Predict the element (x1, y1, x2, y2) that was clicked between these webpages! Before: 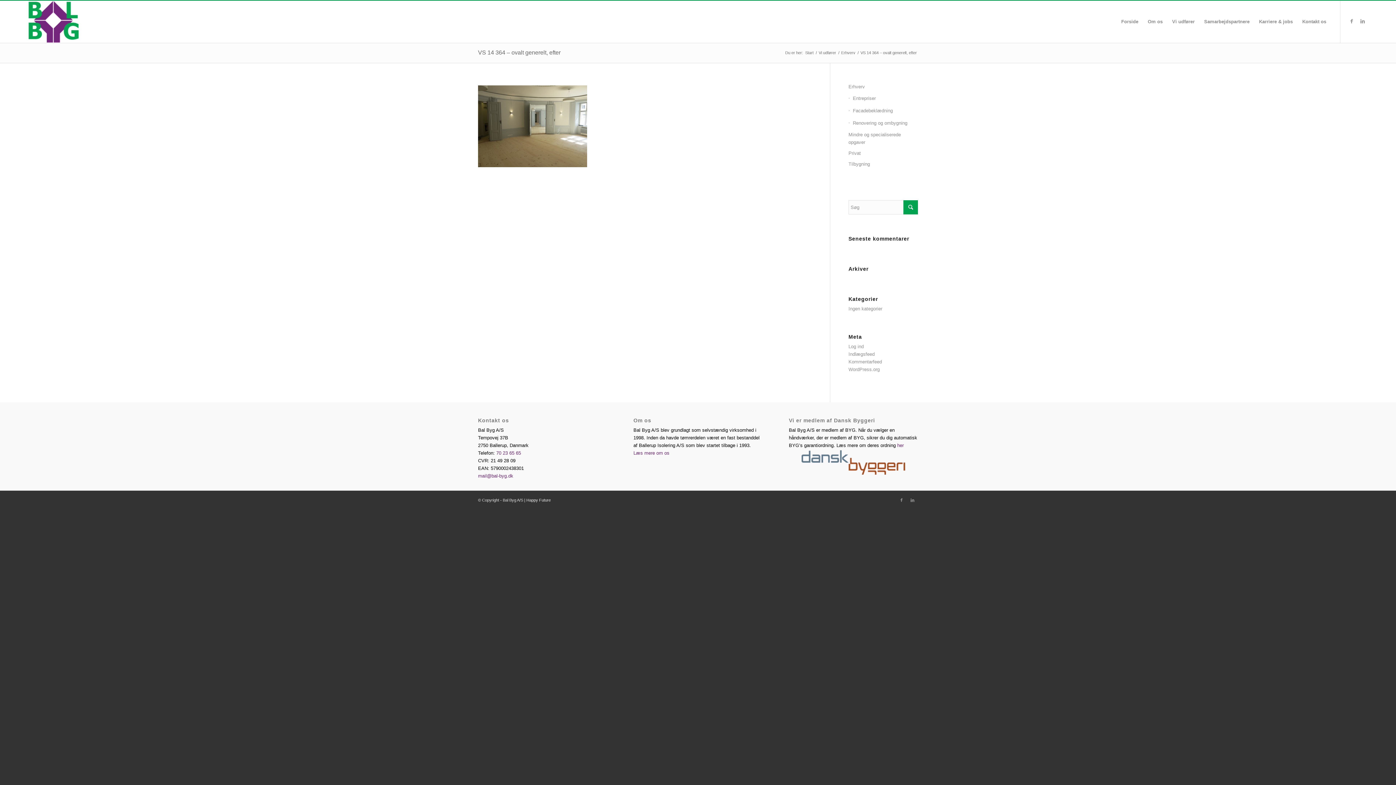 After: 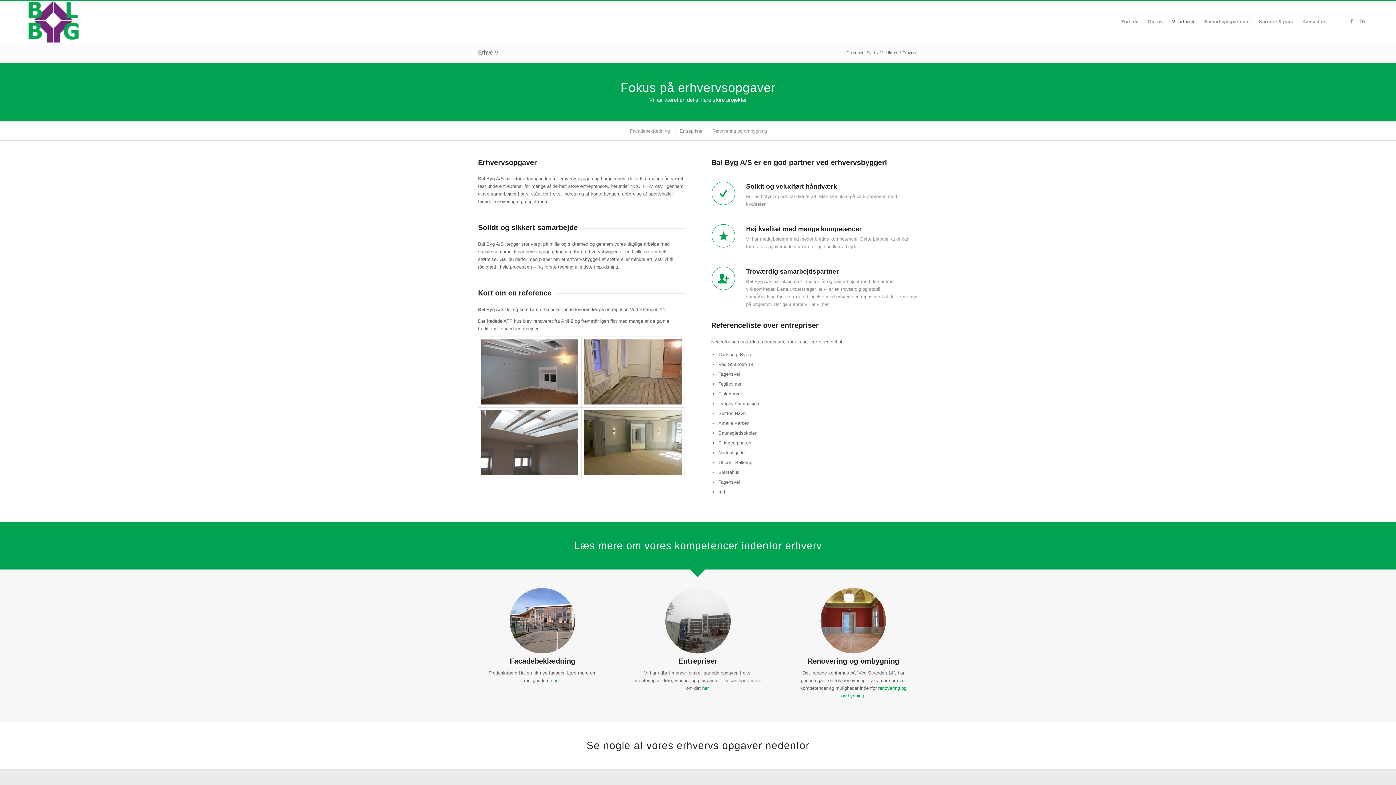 Action: bbox: (848, 81, 918, 92) label: Erhverv